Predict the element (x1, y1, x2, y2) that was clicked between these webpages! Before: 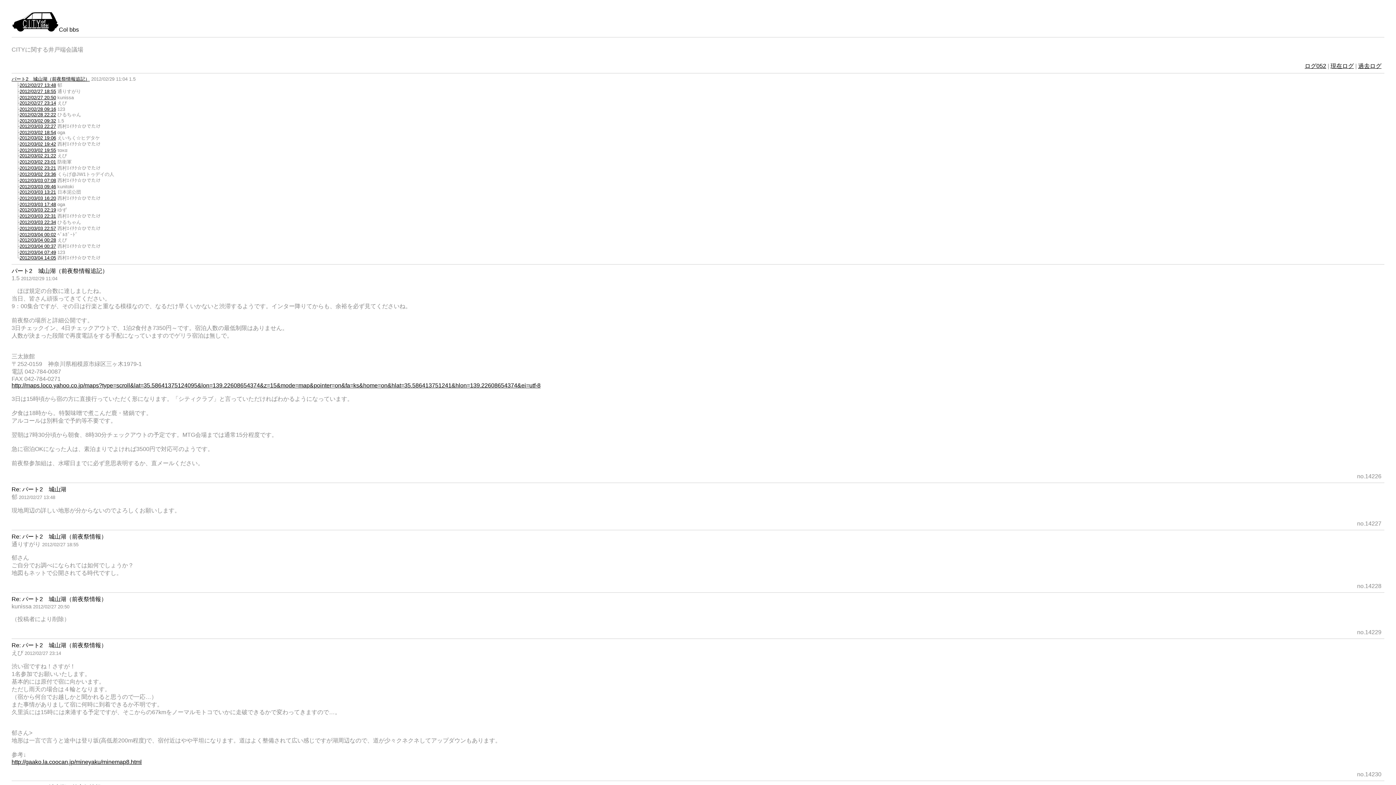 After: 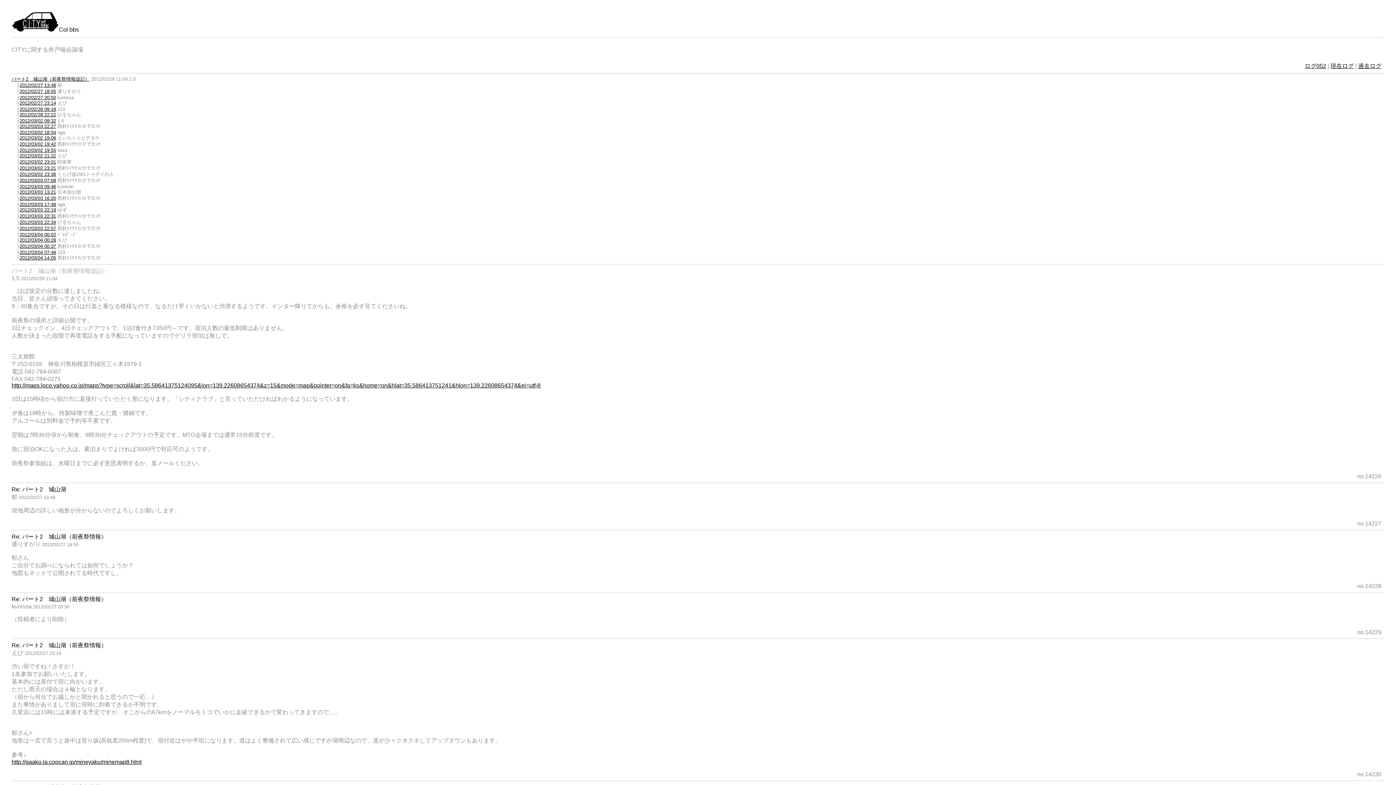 Action: label: パート2　城山湖（前夜祭情報追記） bbox: (11, 267, 108, 274)